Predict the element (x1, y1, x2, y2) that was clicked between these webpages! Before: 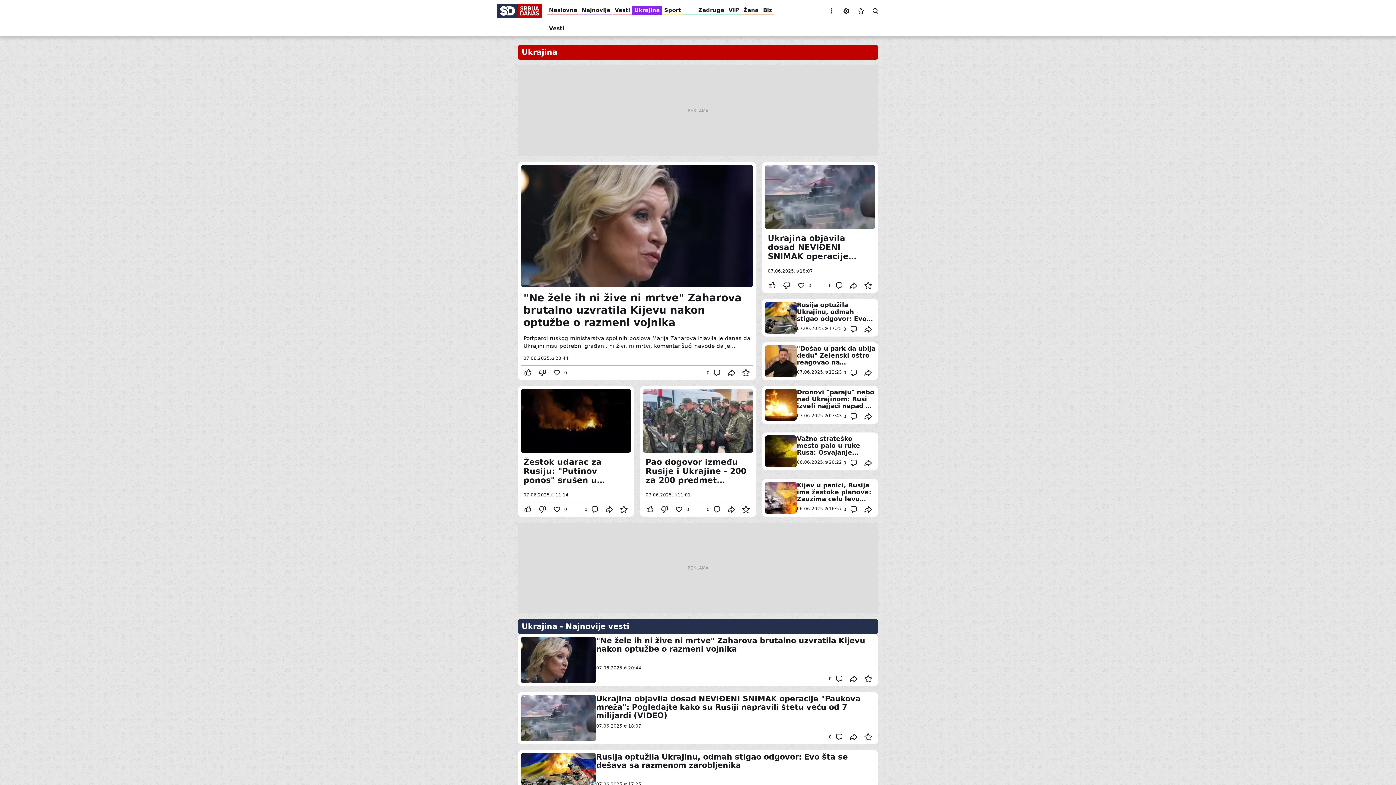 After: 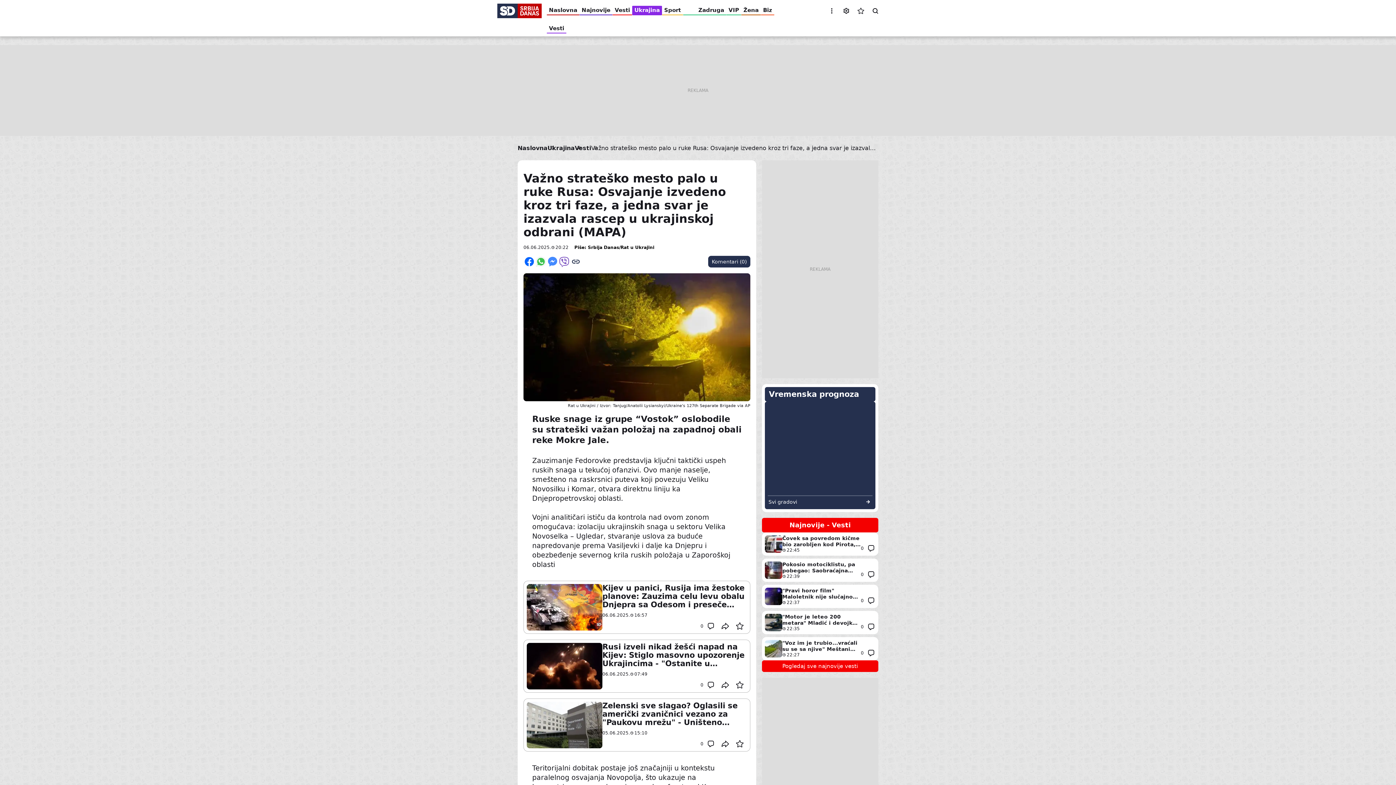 Action: bbox: (762, 432, 878, 470) label: Važno strateško mesto palo u ruke Rusa: Osvajanje izvedeno kroz tri faze, a jedna svar je izazvala rascep u ukrajinskoj odbrani (MAPA)